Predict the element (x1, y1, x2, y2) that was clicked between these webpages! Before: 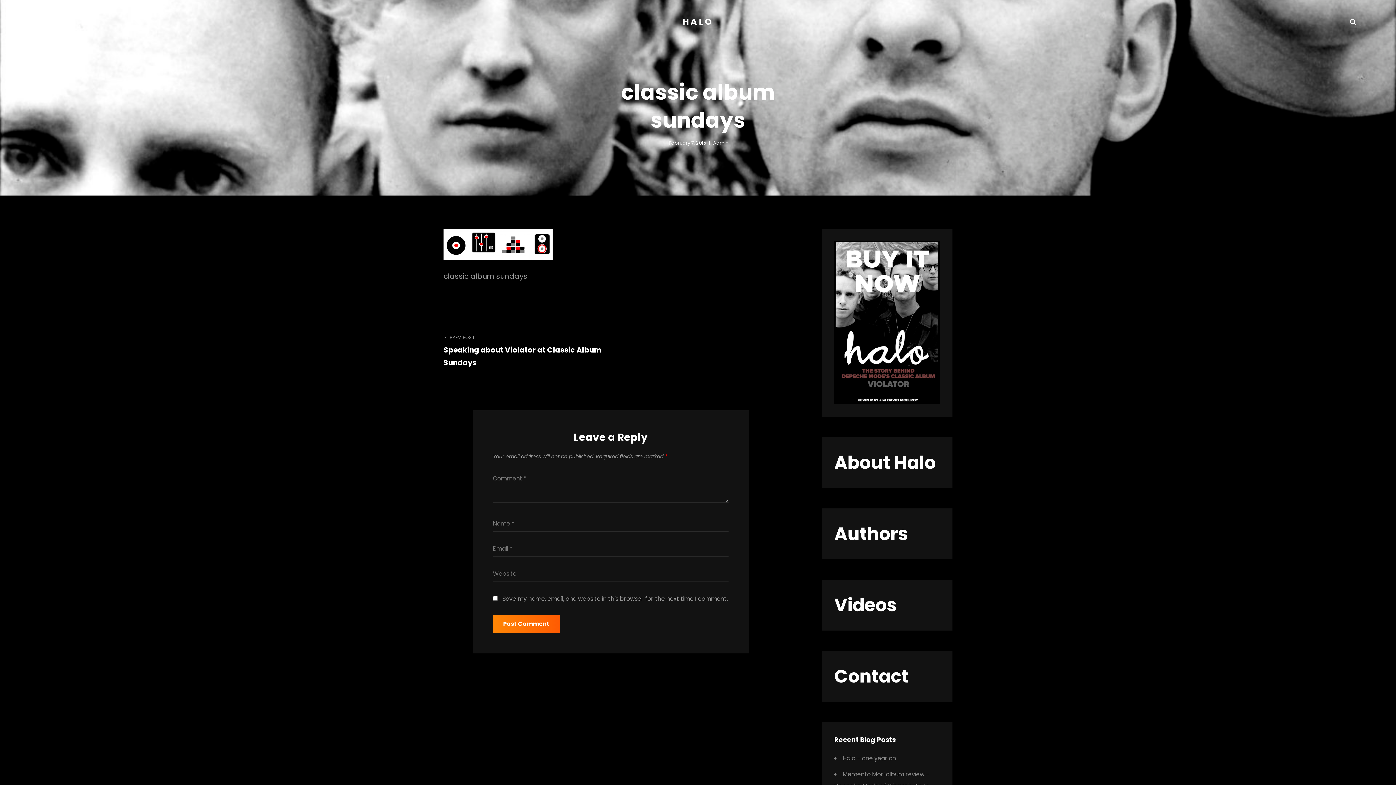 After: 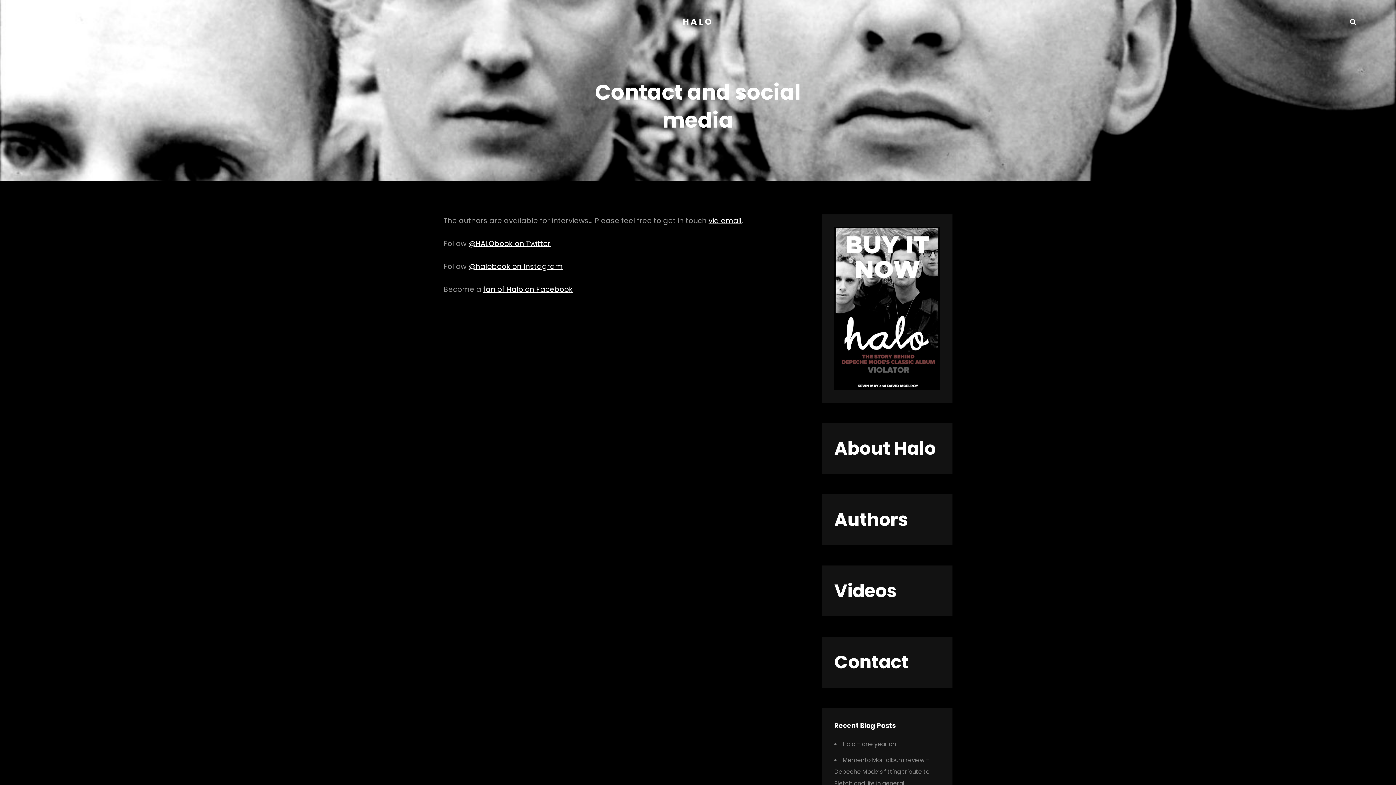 Action: label: Contact bbox: (834, 664, 908, 689)